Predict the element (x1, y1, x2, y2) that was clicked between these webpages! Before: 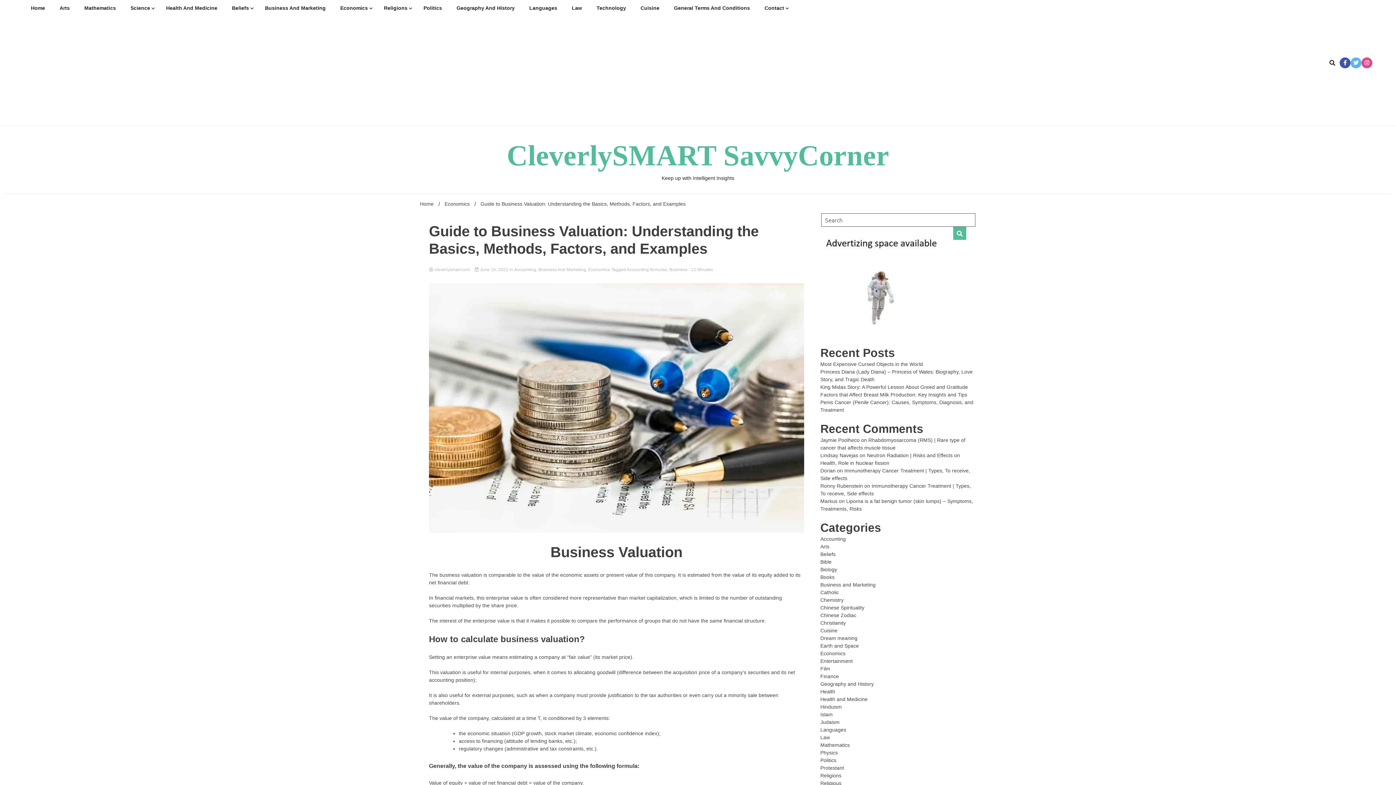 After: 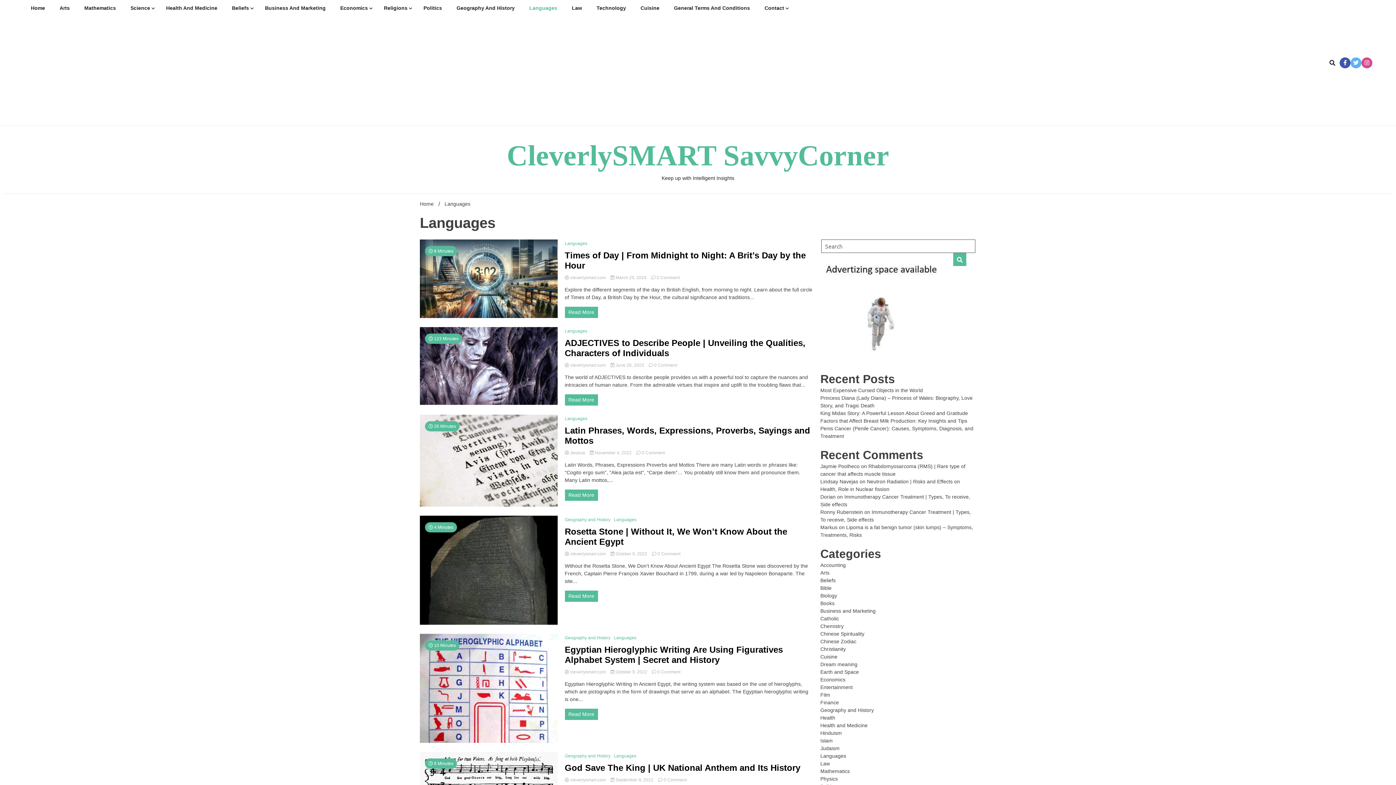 Action: bbox: (522, 0, 564, 16) label: Languages